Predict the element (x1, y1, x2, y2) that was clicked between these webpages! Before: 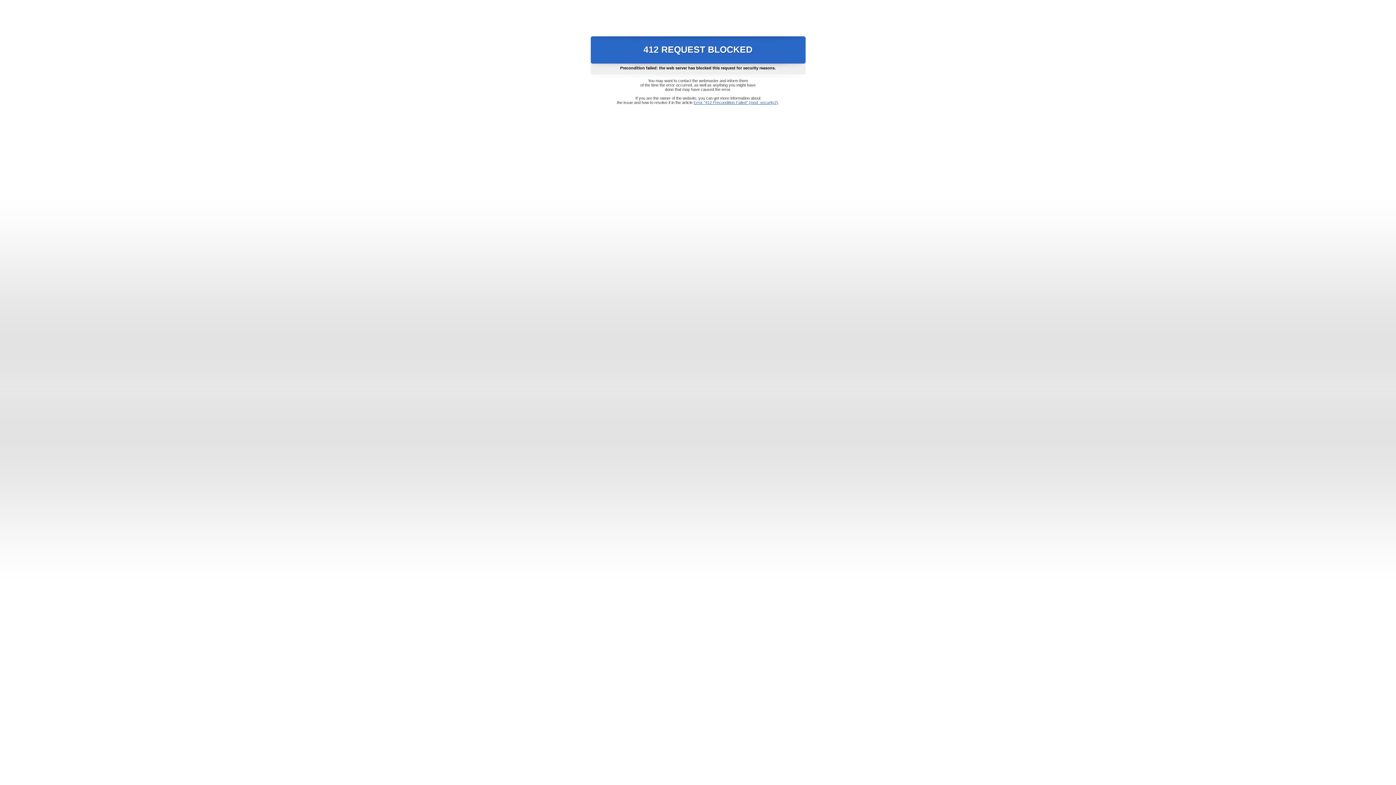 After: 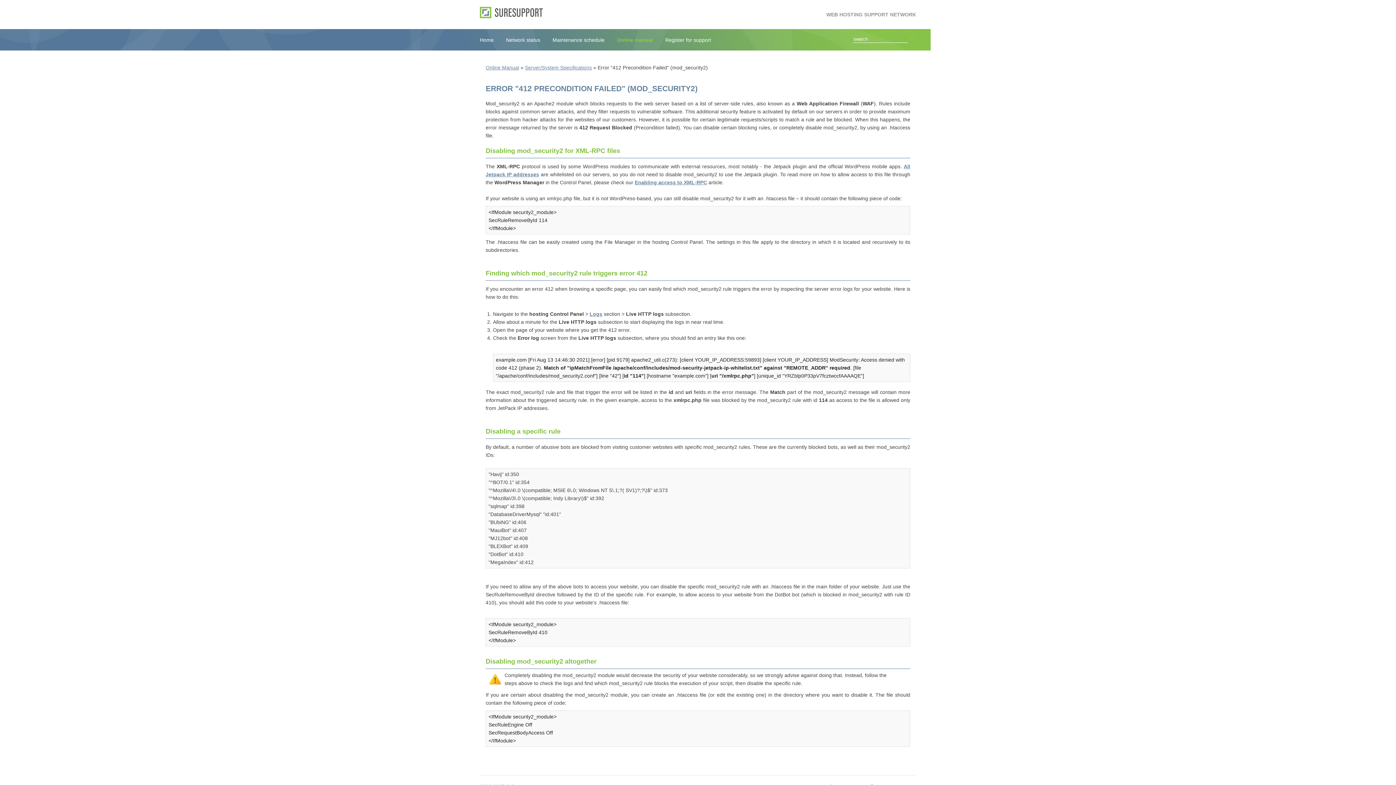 Action: bbox: (693, 100, 778, 104) label: Error "412 Precondition Failed" (mod_security2)